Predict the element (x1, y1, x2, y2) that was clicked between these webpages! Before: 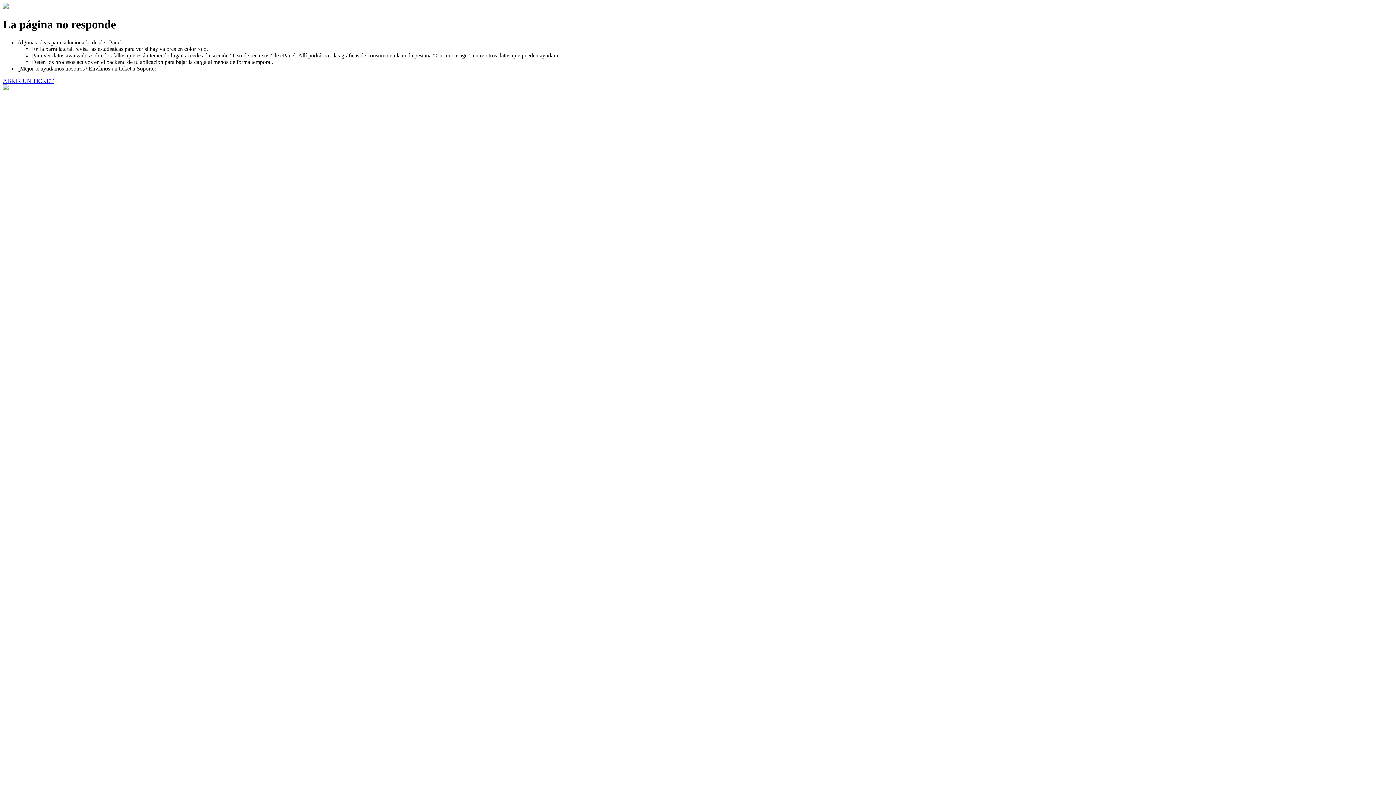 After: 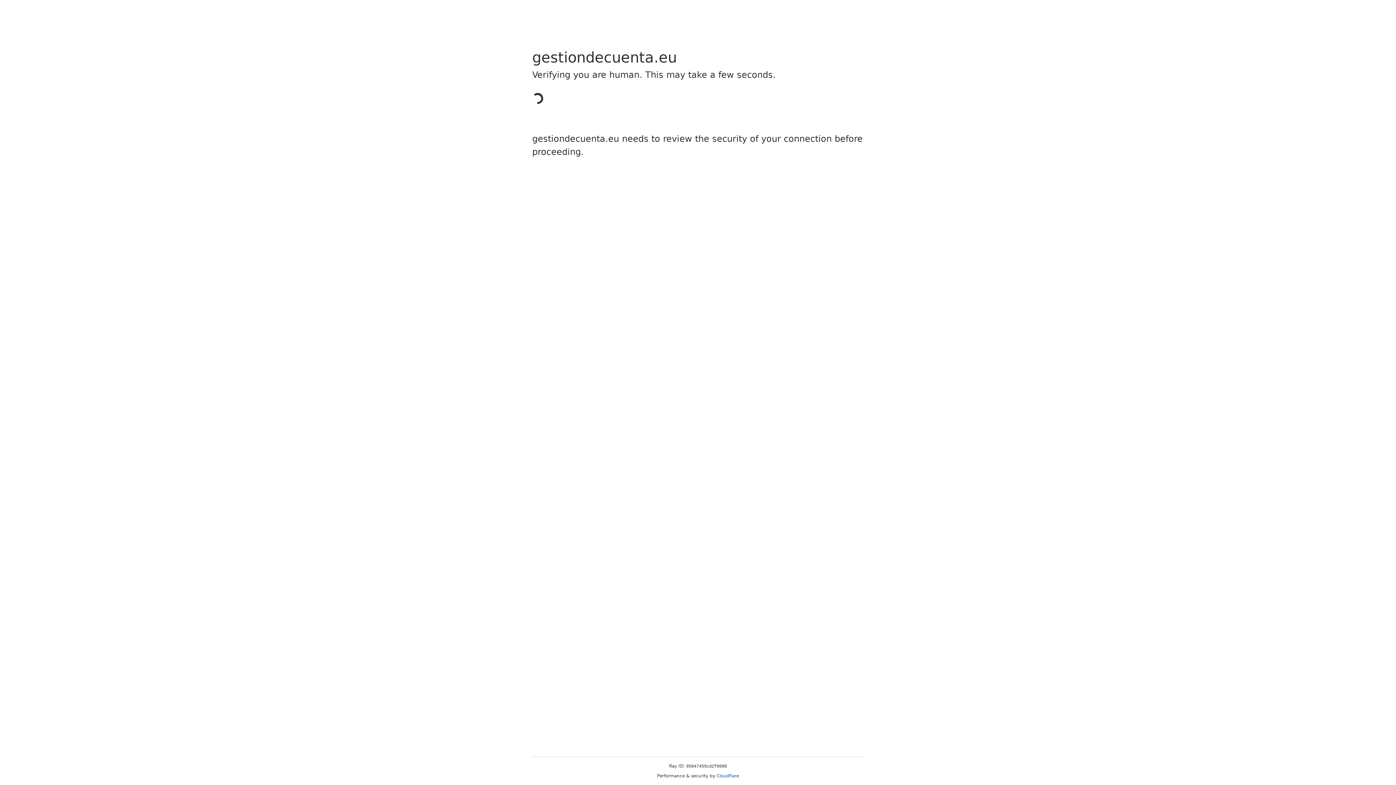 Action: label: ABRIR UN TICKET bbox: (2, 77, 53, 83)